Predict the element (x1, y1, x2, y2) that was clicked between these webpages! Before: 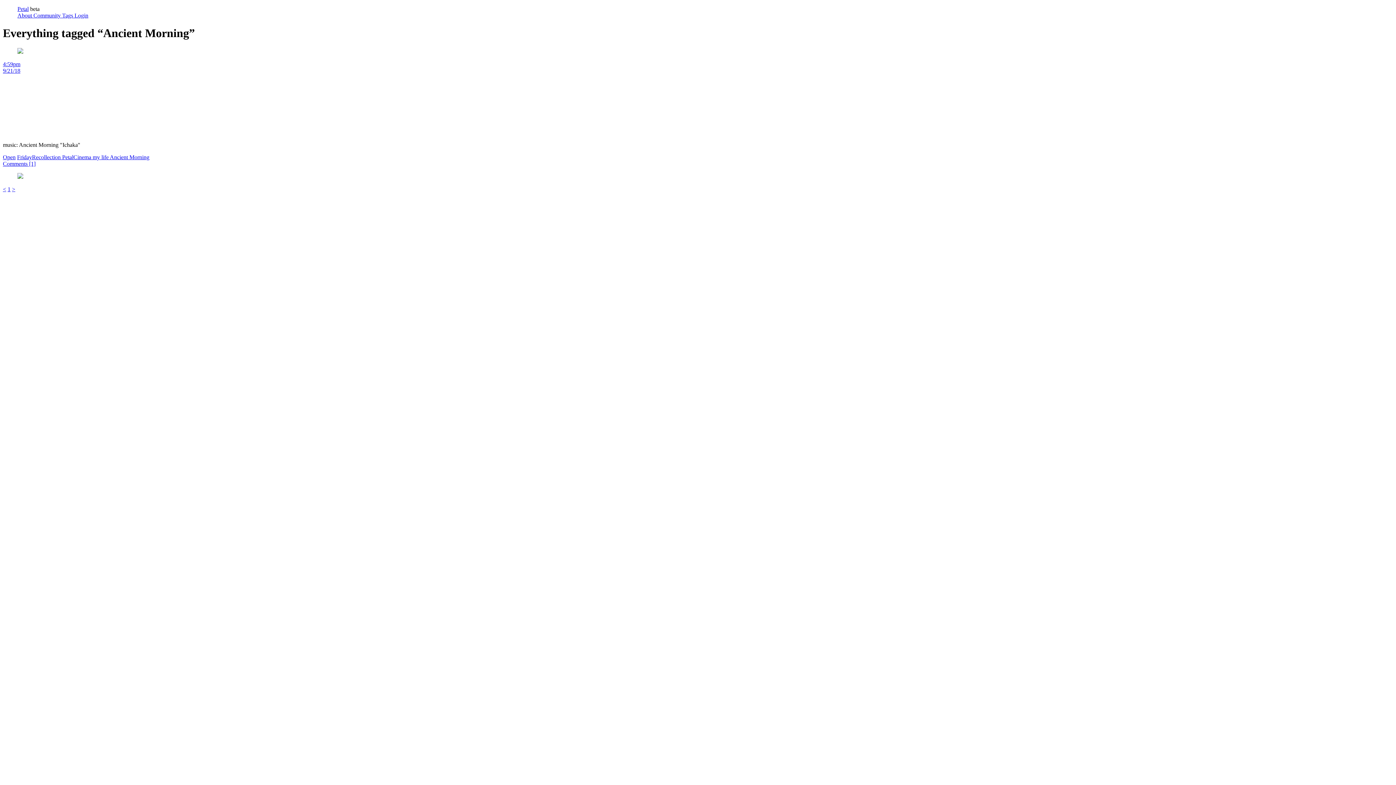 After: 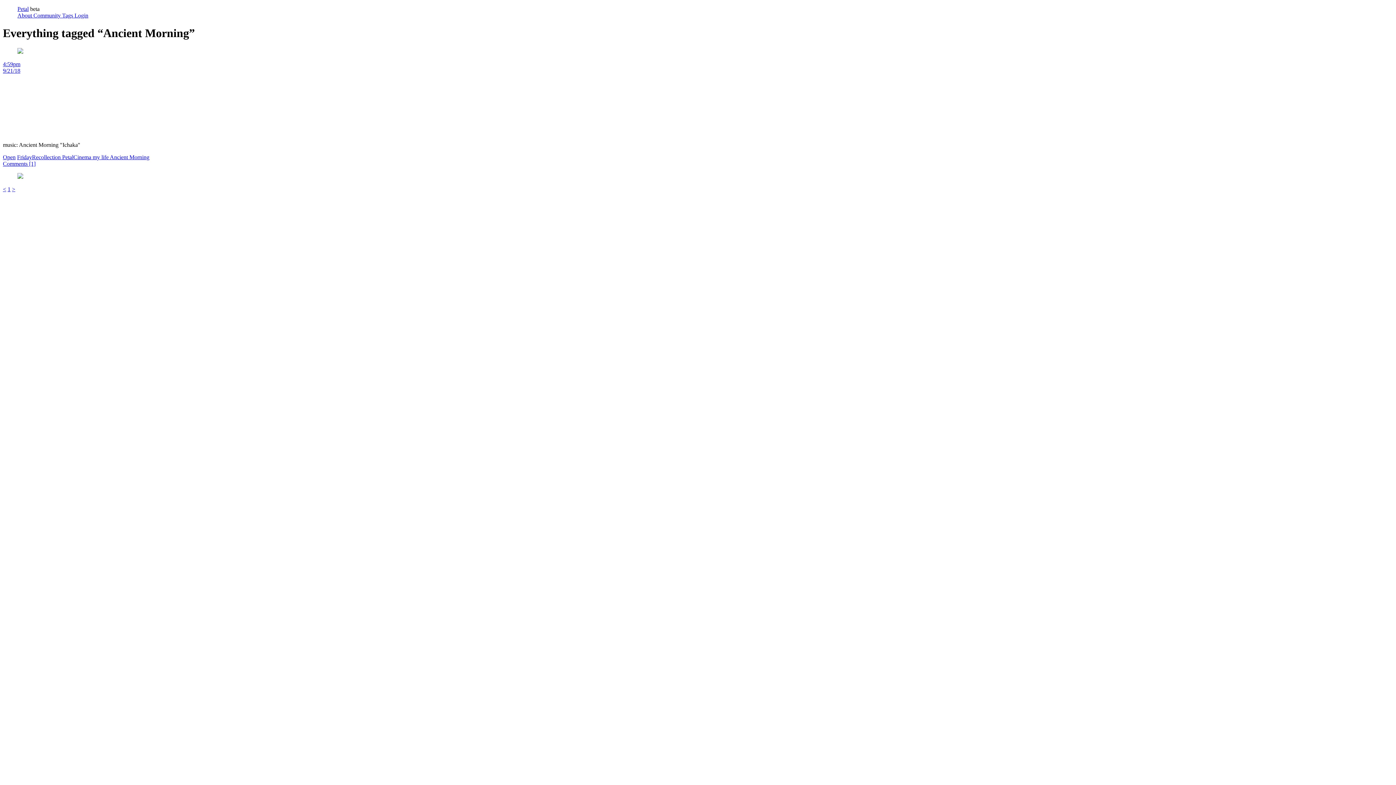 Action: bbox: (74, 12, 88, 18) label: Login